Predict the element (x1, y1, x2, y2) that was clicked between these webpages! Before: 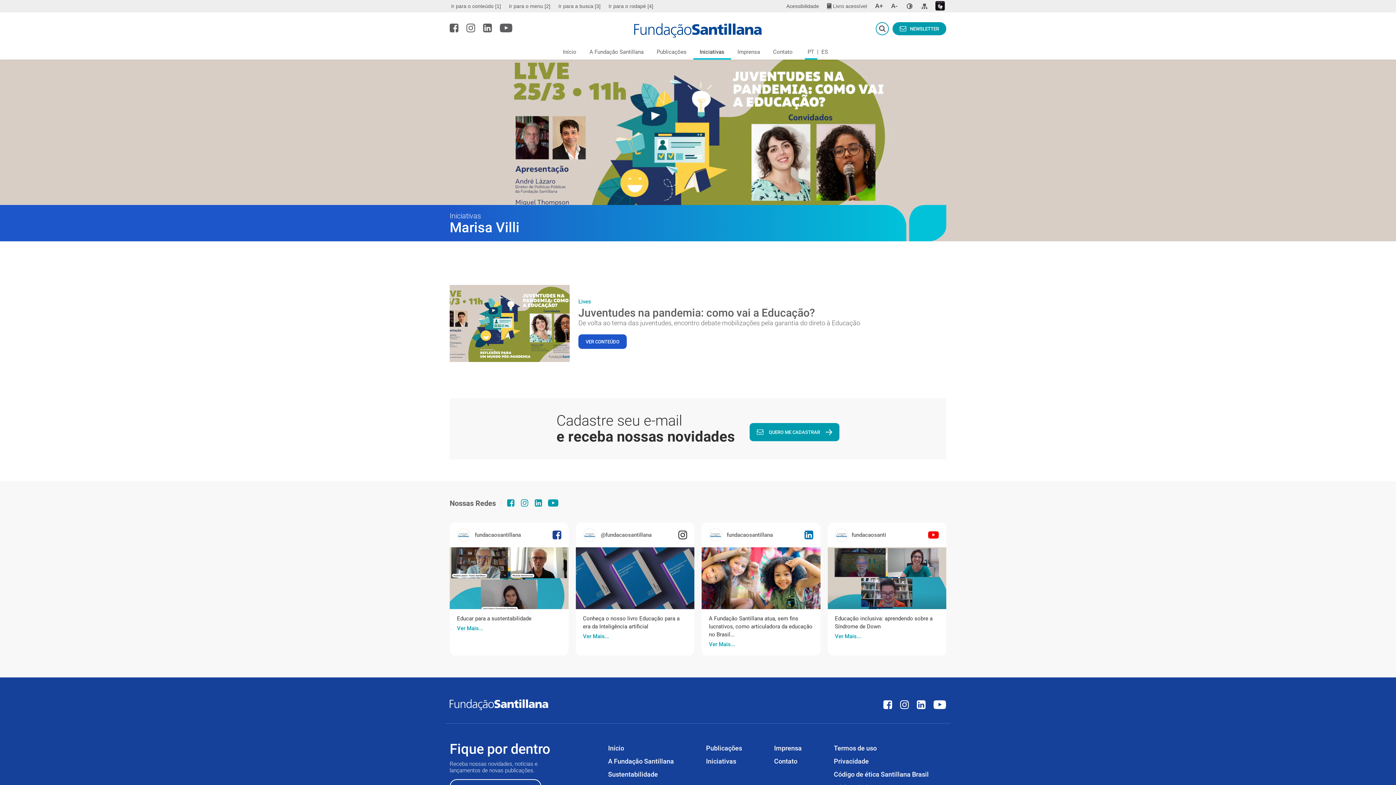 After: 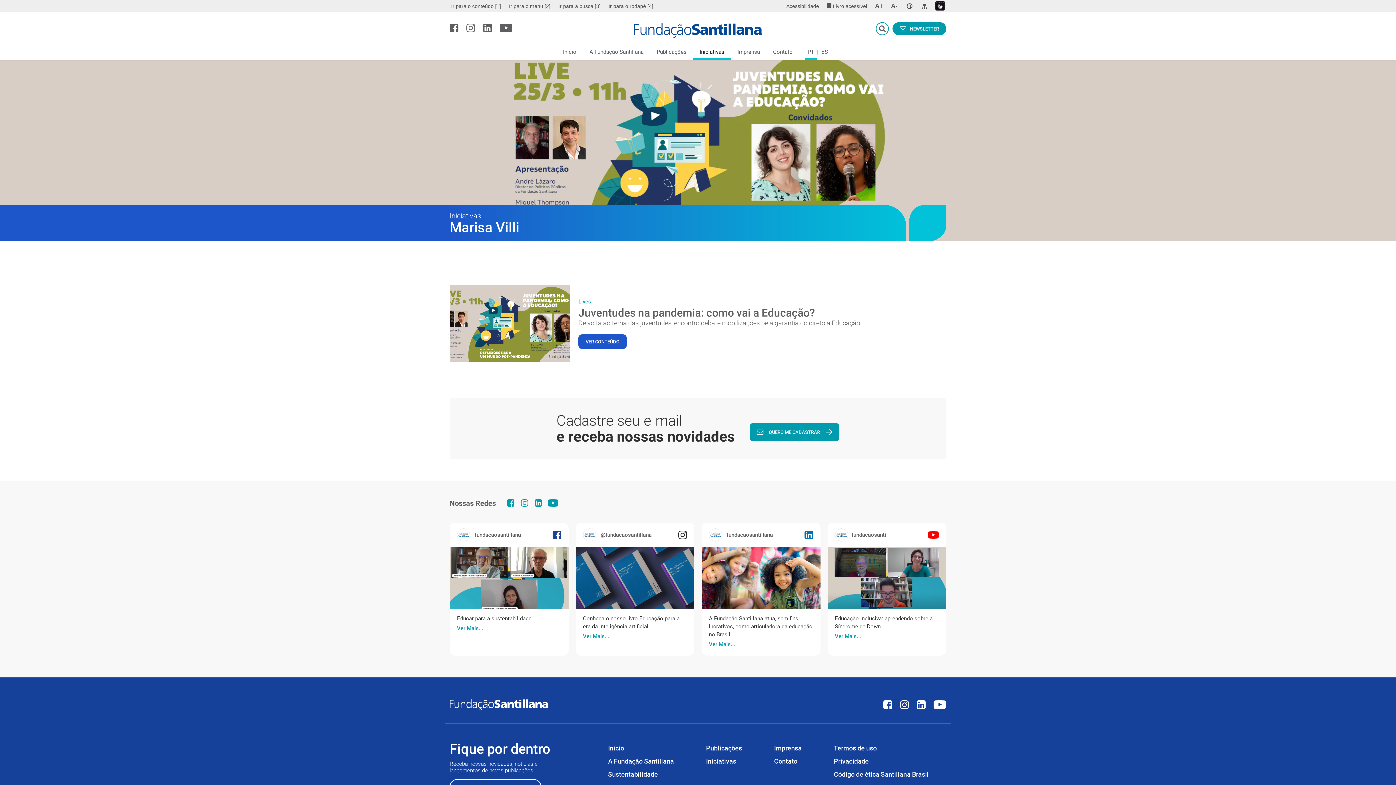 Action: label: Sustentabilidade bbox: (608, 768, 658, 781)